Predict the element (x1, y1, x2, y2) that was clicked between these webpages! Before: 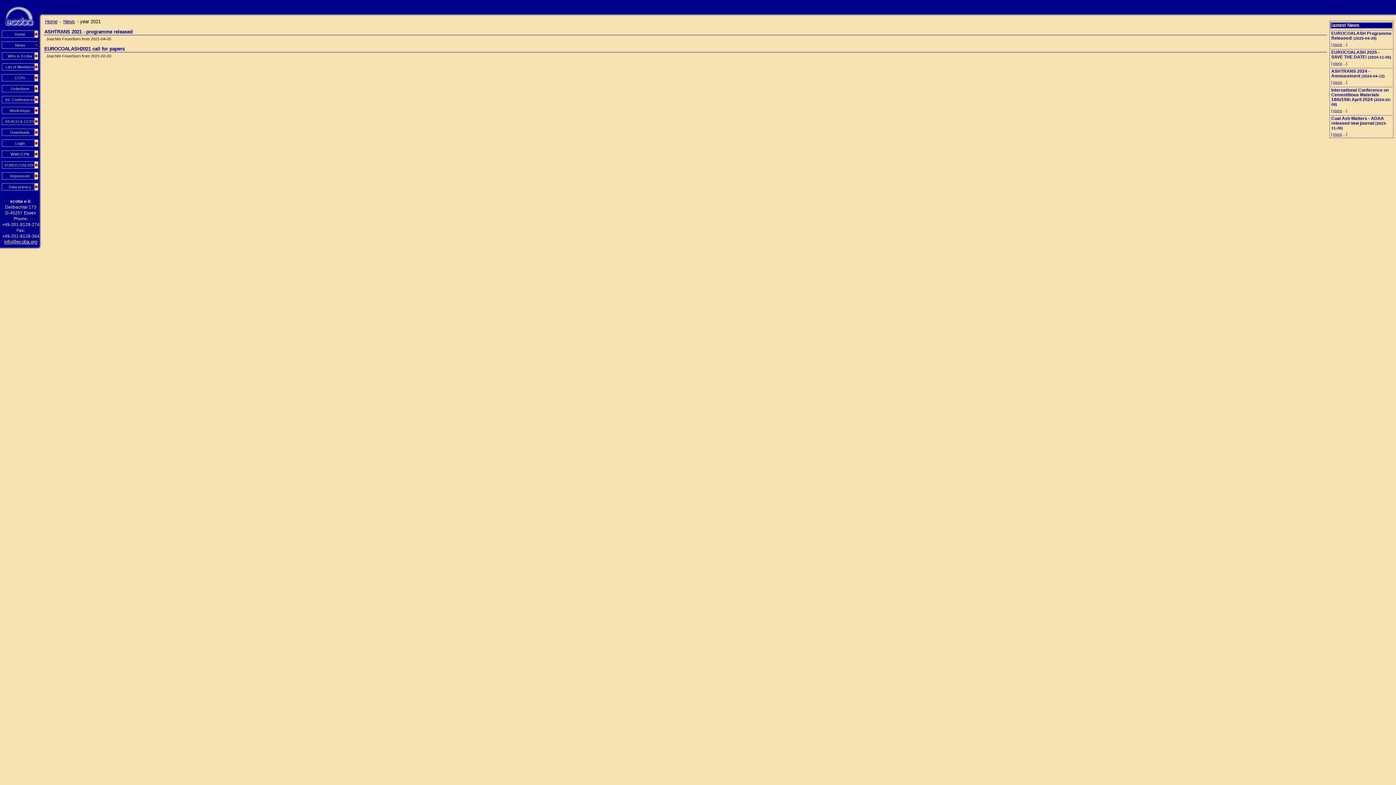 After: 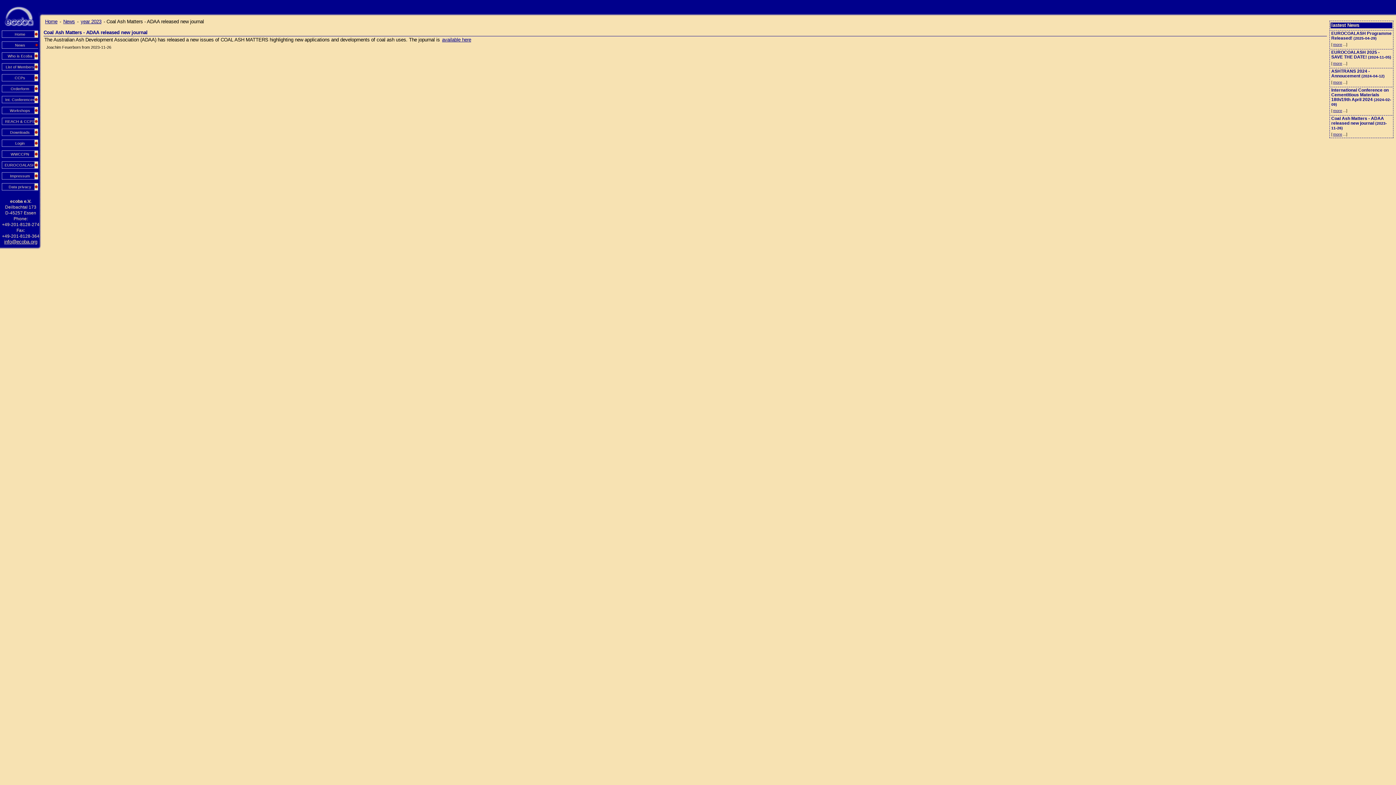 Action: label: more bbox: (1332, 131, 1343, 137)